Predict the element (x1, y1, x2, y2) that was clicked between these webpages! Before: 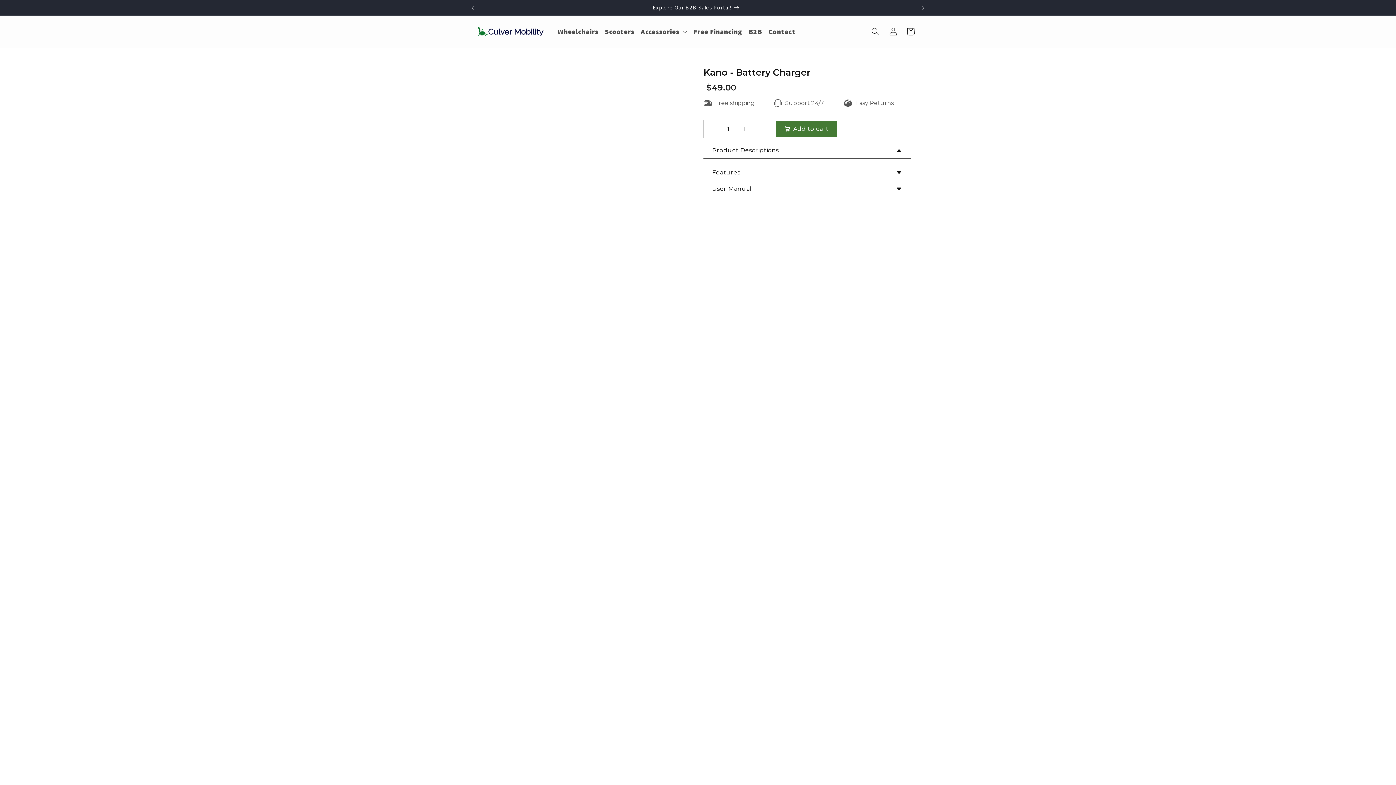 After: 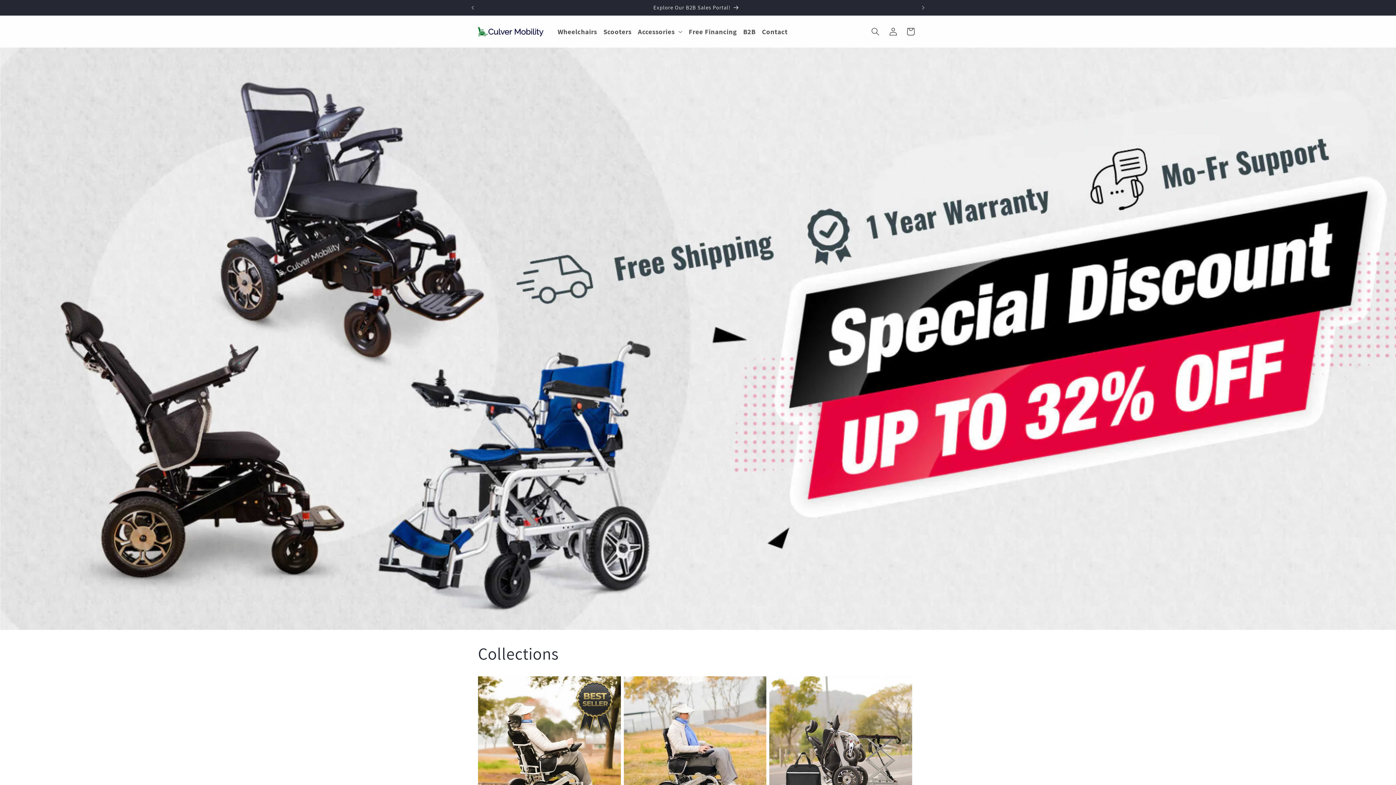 Action: bbox: (475, 23, 546, 39)